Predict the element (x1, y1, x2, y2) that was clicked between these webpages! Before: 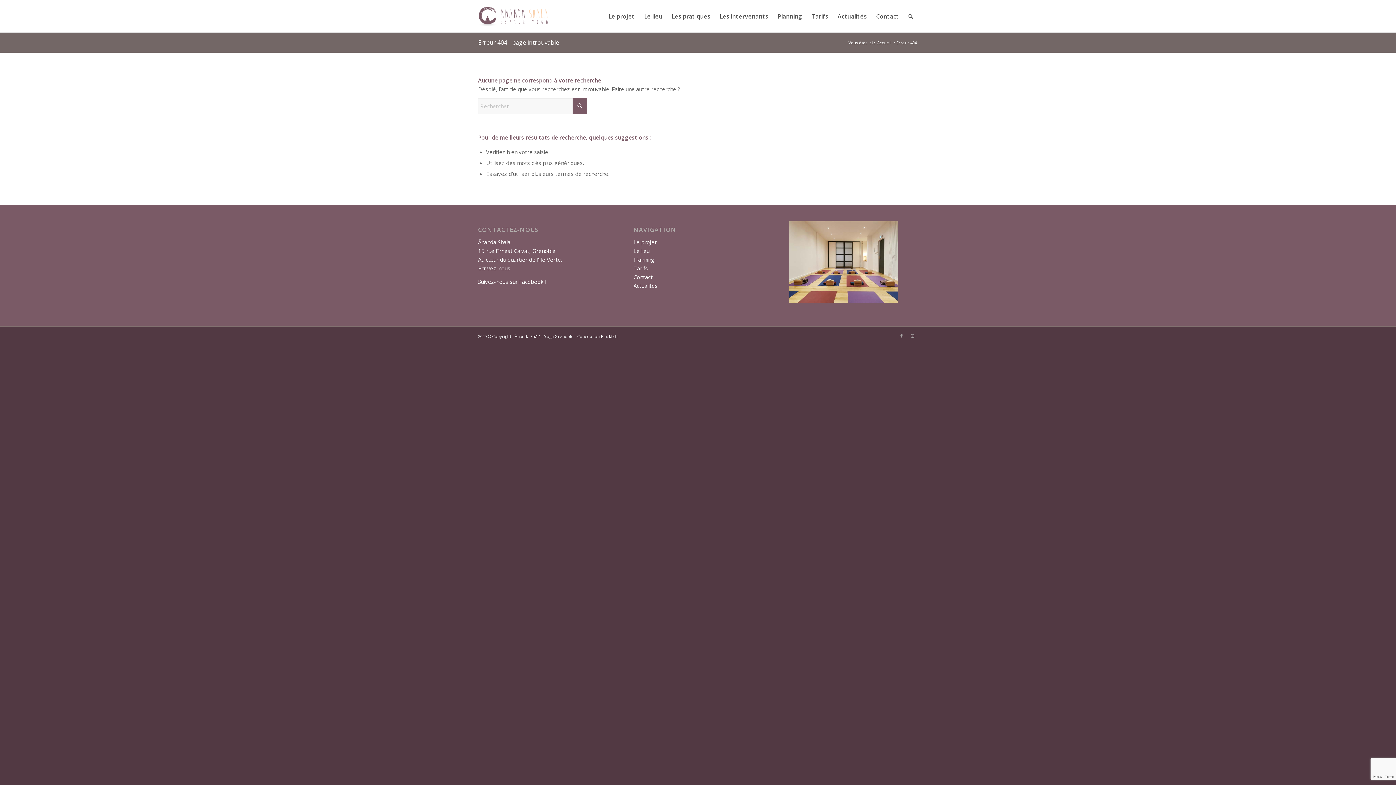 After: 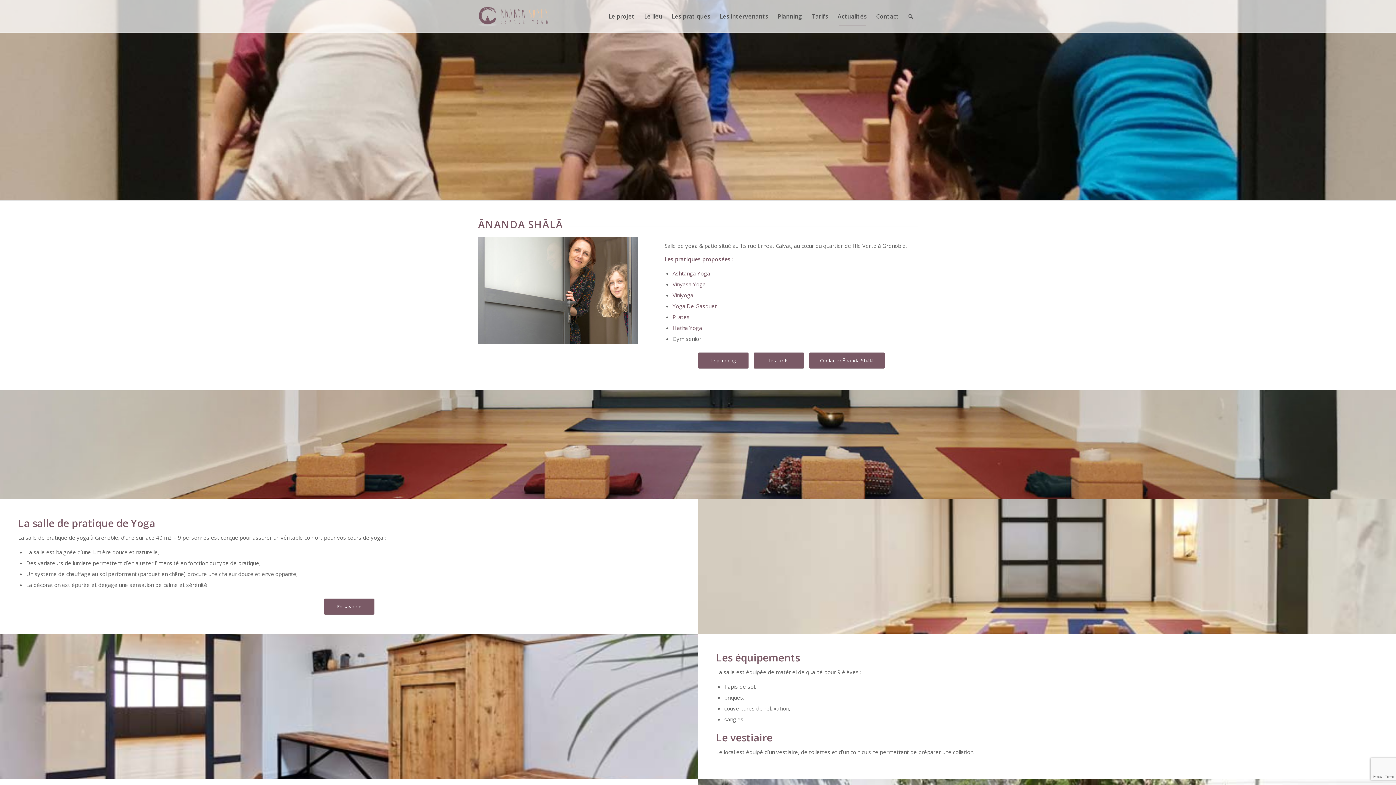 Action: bbox: (478, 0, 547, 32) label: logo-anada-shala-site